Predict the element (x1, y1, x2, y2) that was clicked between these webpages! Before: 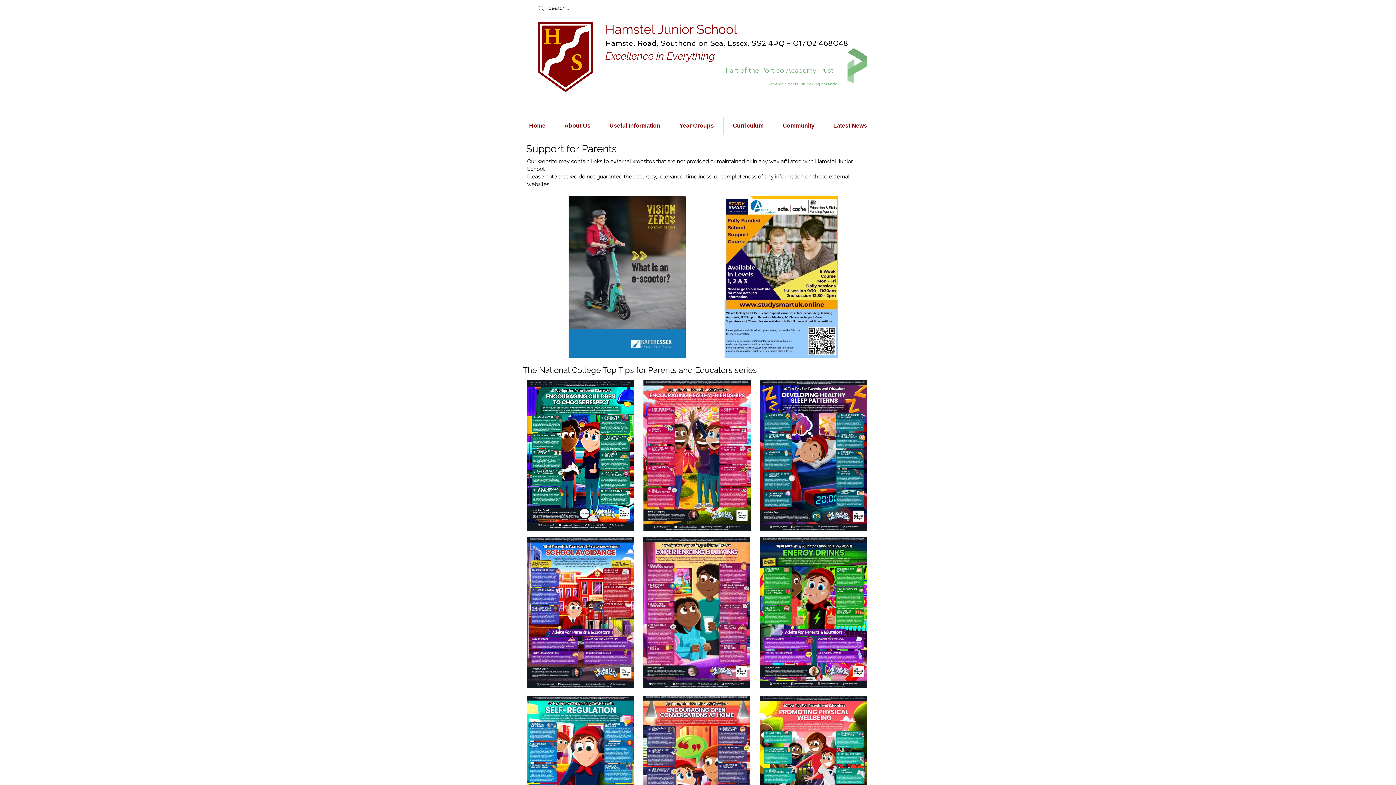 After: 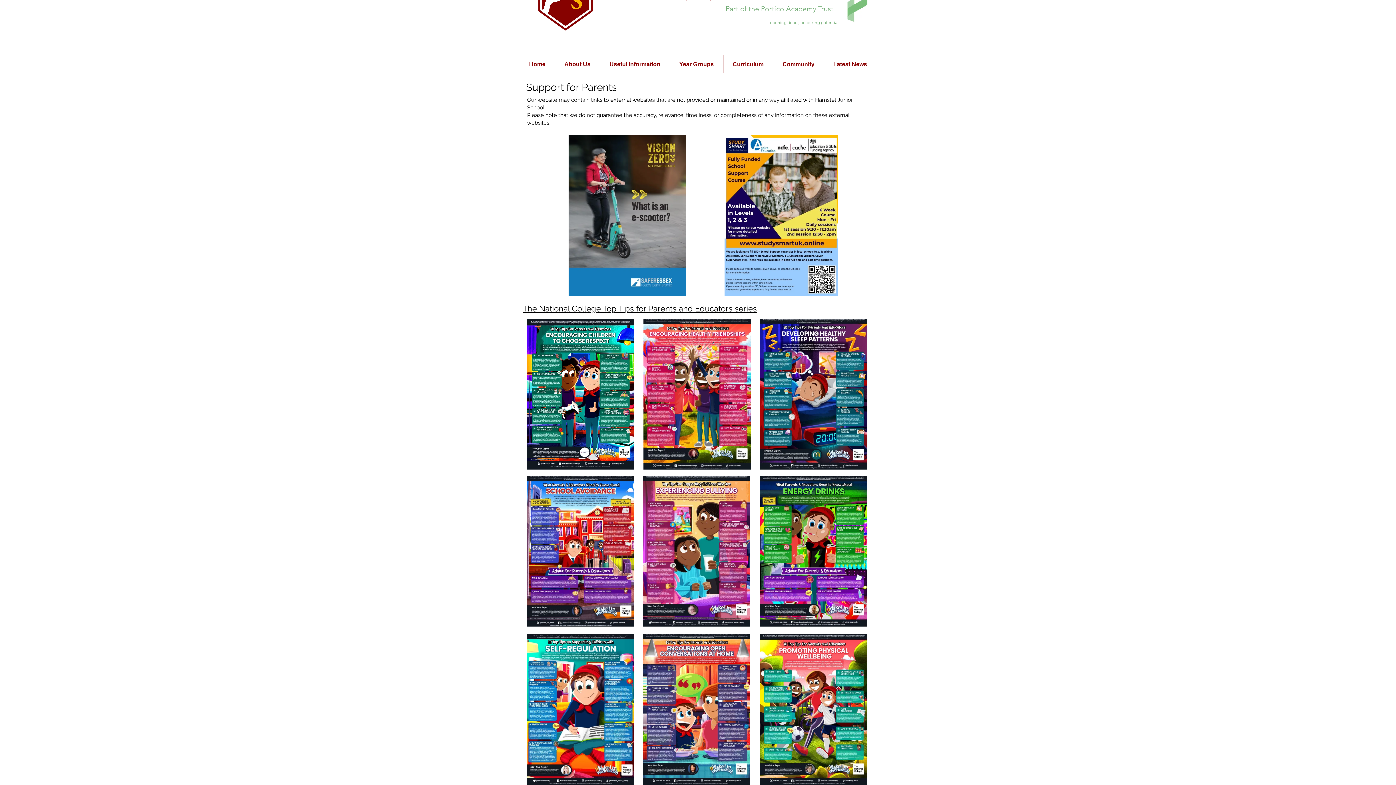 Action: bbox: (643, 696, 750, 846)